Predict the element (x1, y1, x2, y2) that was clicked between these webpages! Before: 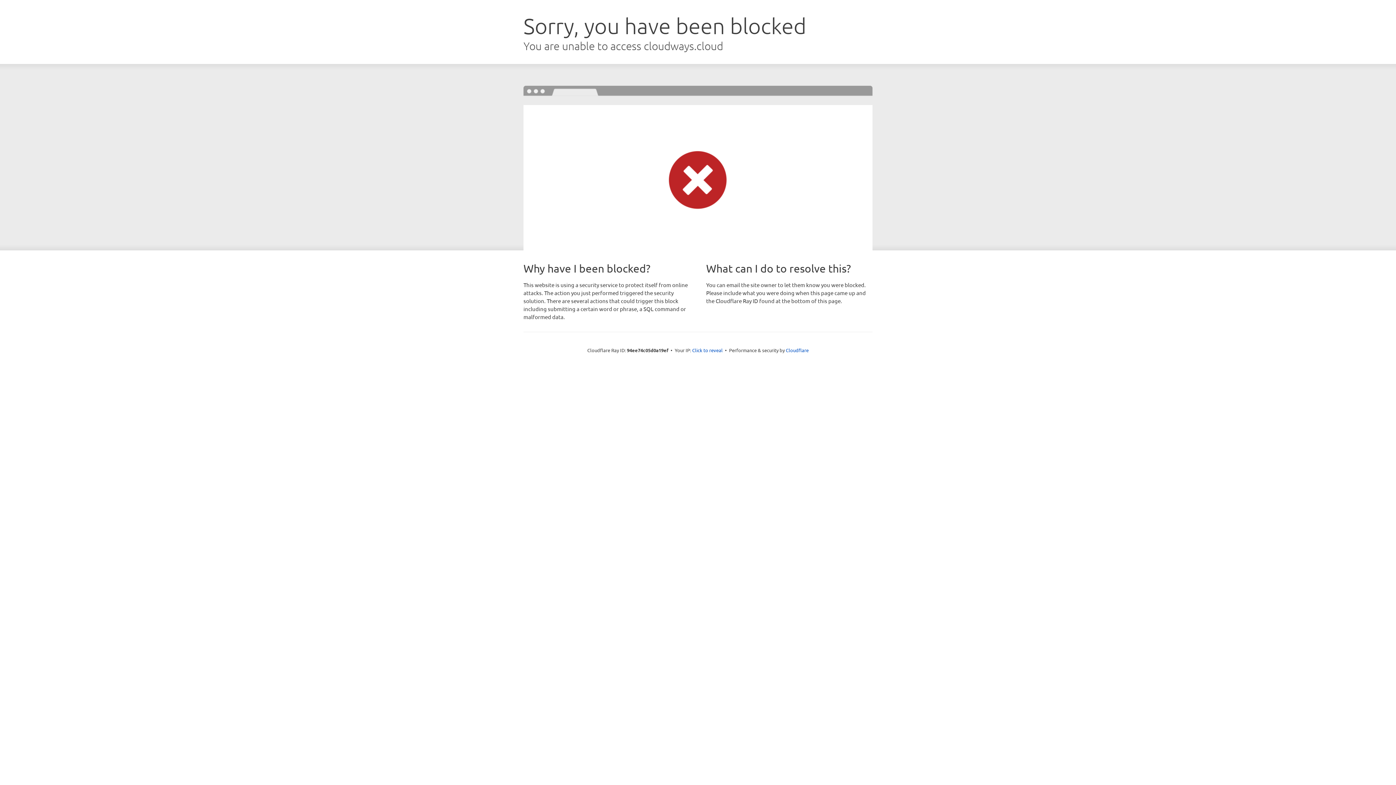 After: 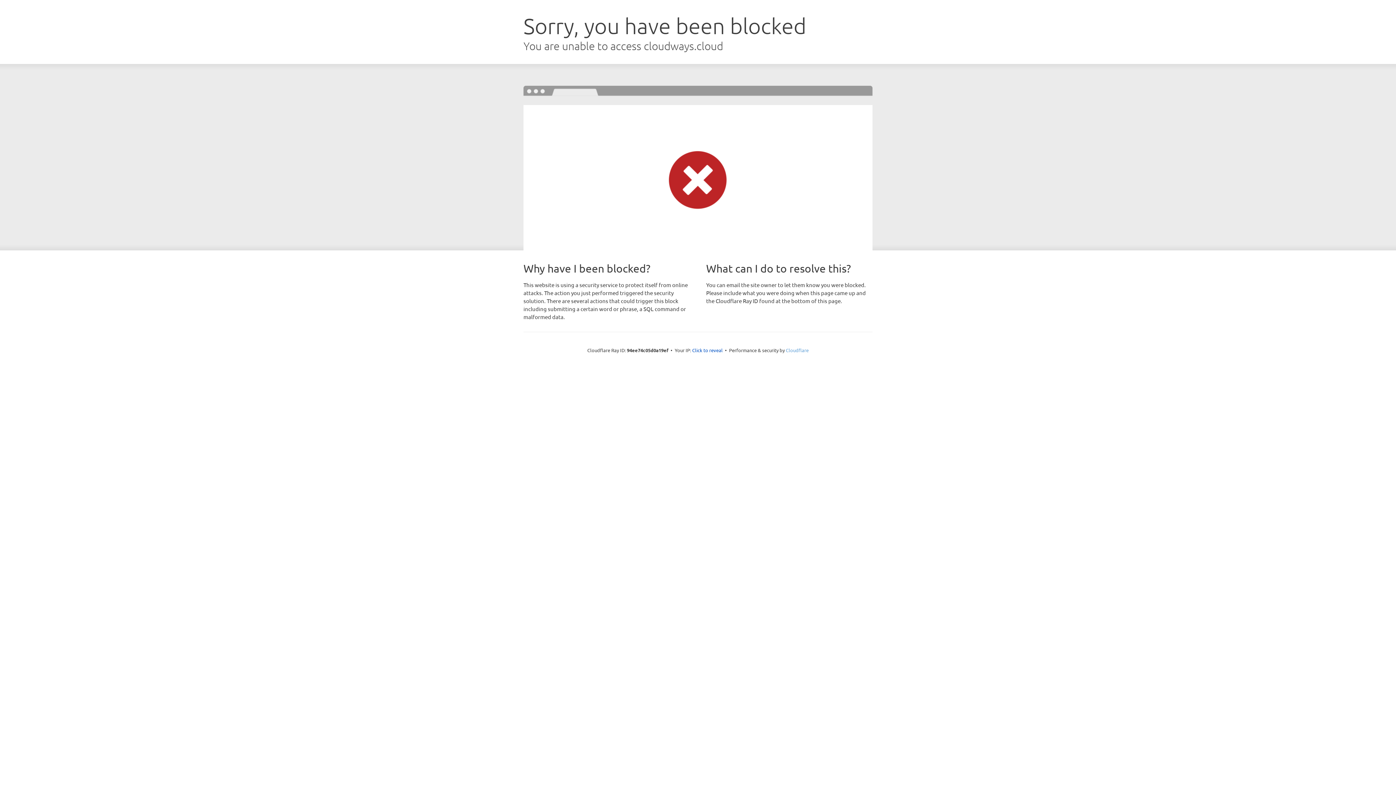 Action: label: Cloudflare bbox: (786, 347, 808, 353)